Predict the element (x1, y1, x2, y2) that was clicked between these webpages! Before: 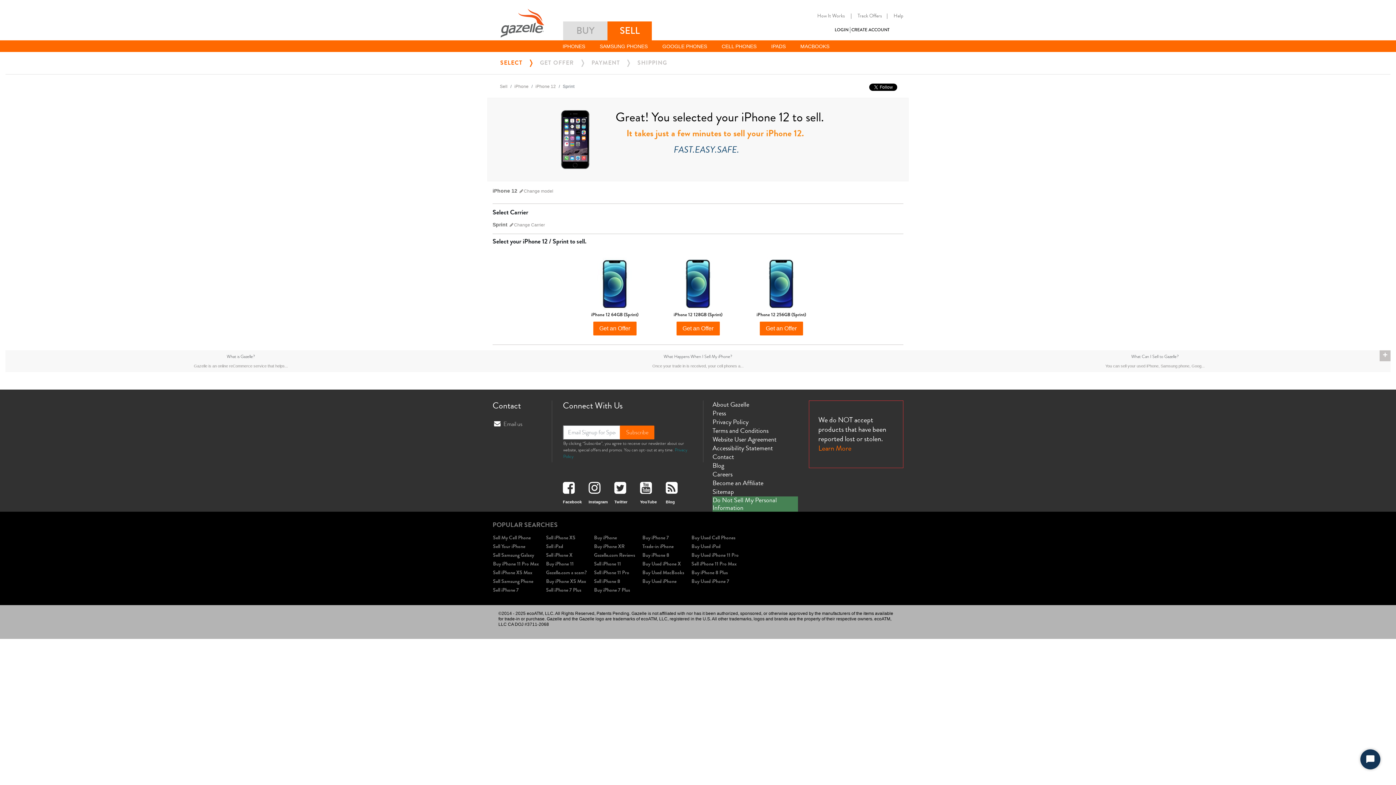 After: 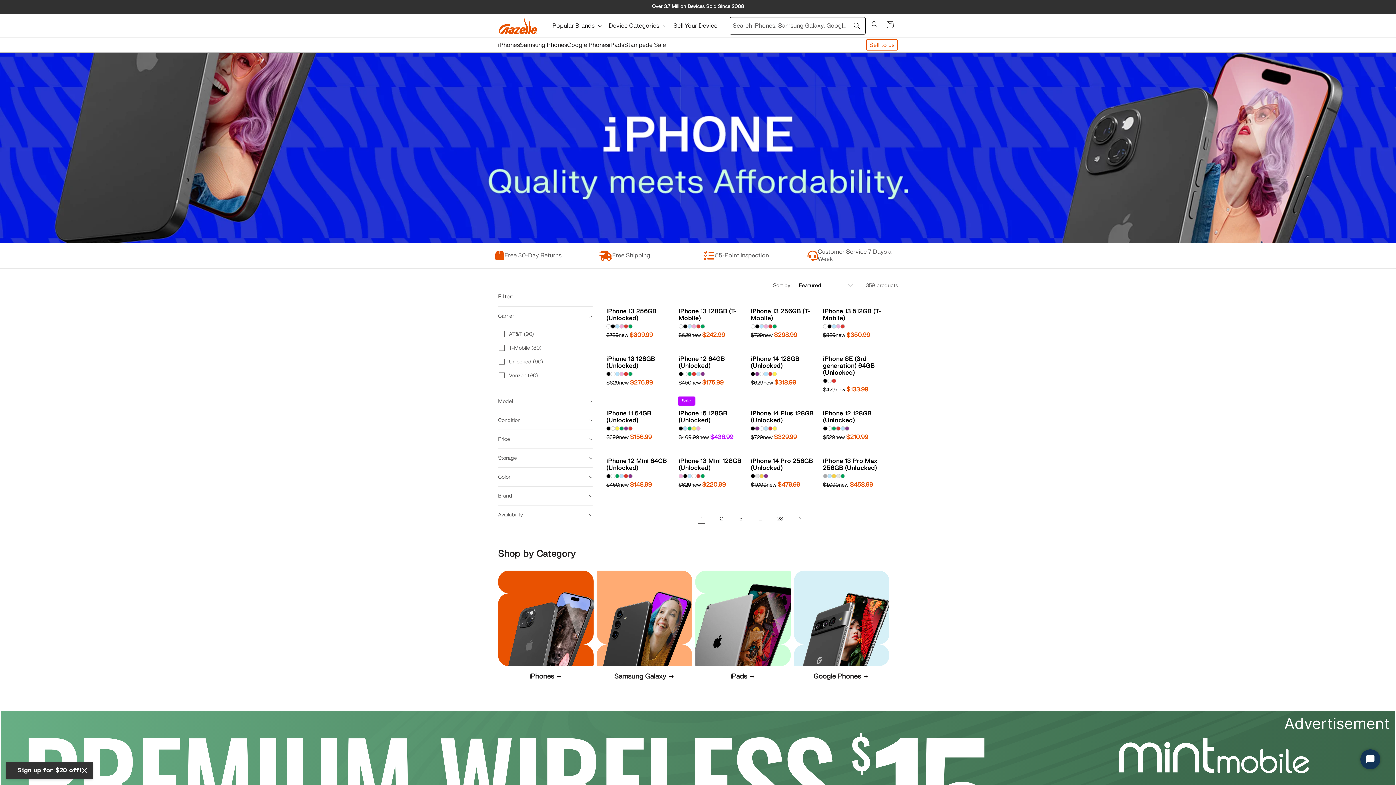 Action: bbox: (642, 577, 676, 585) label: Buy Used iPhone